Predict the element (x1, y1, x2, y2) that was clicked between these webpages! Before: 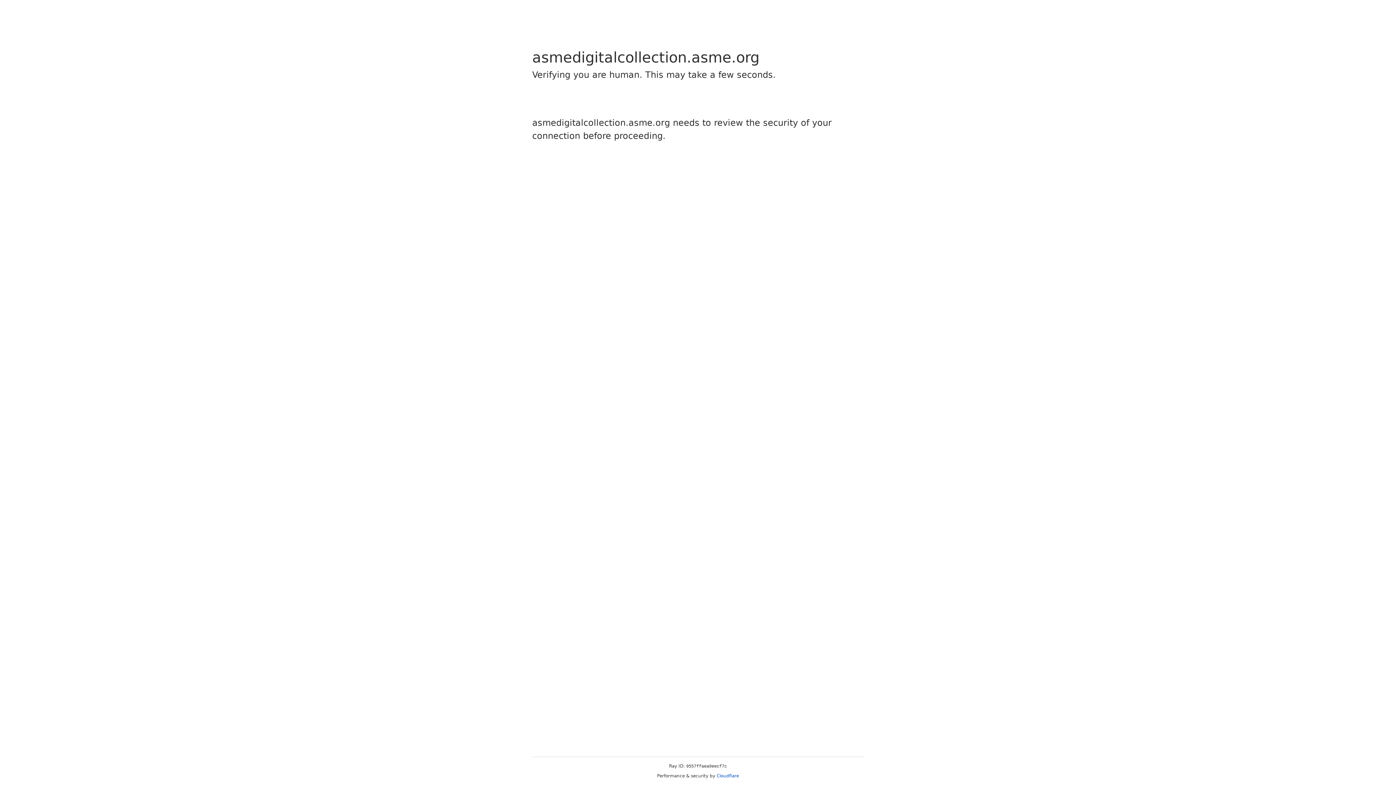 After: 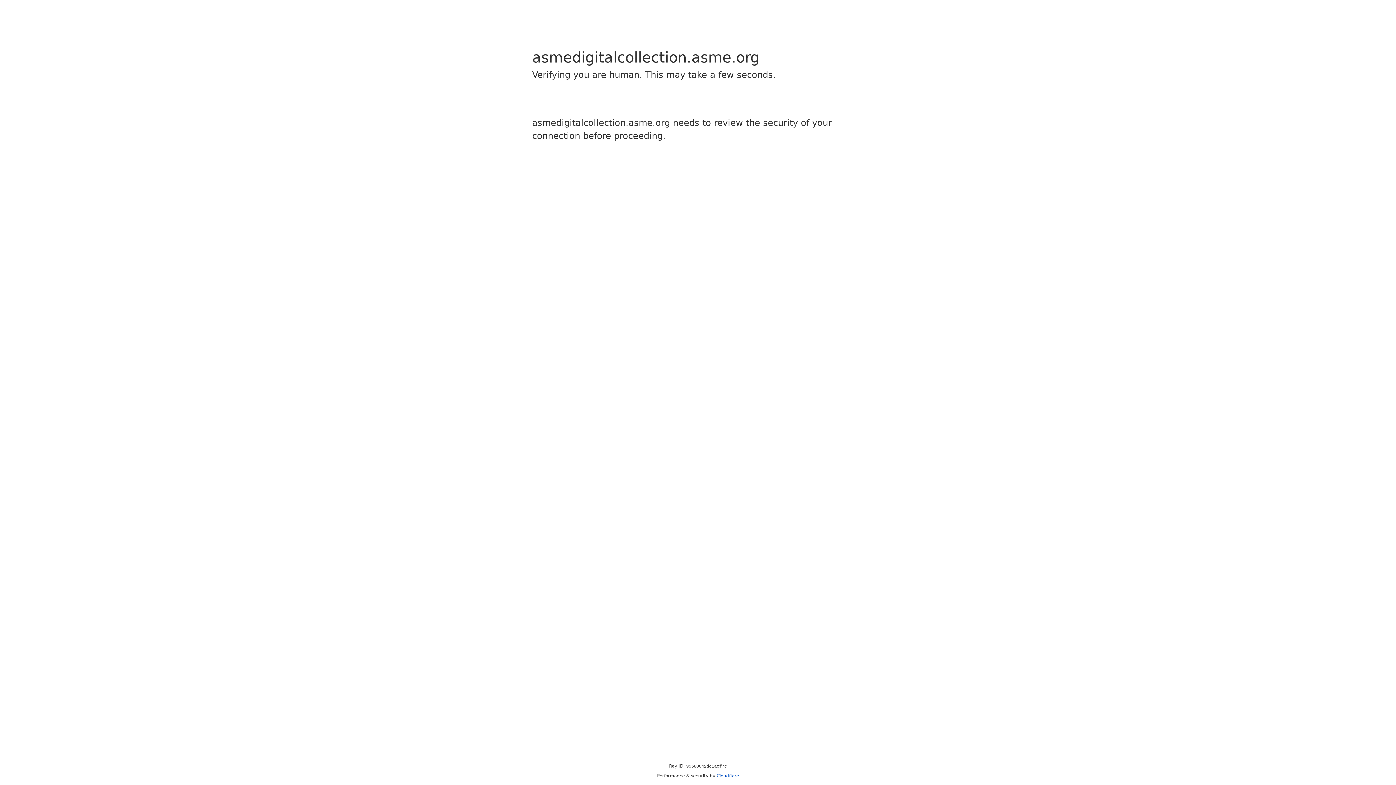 Action: label: Cloudflare bbox: (716, 773, 739, 778)